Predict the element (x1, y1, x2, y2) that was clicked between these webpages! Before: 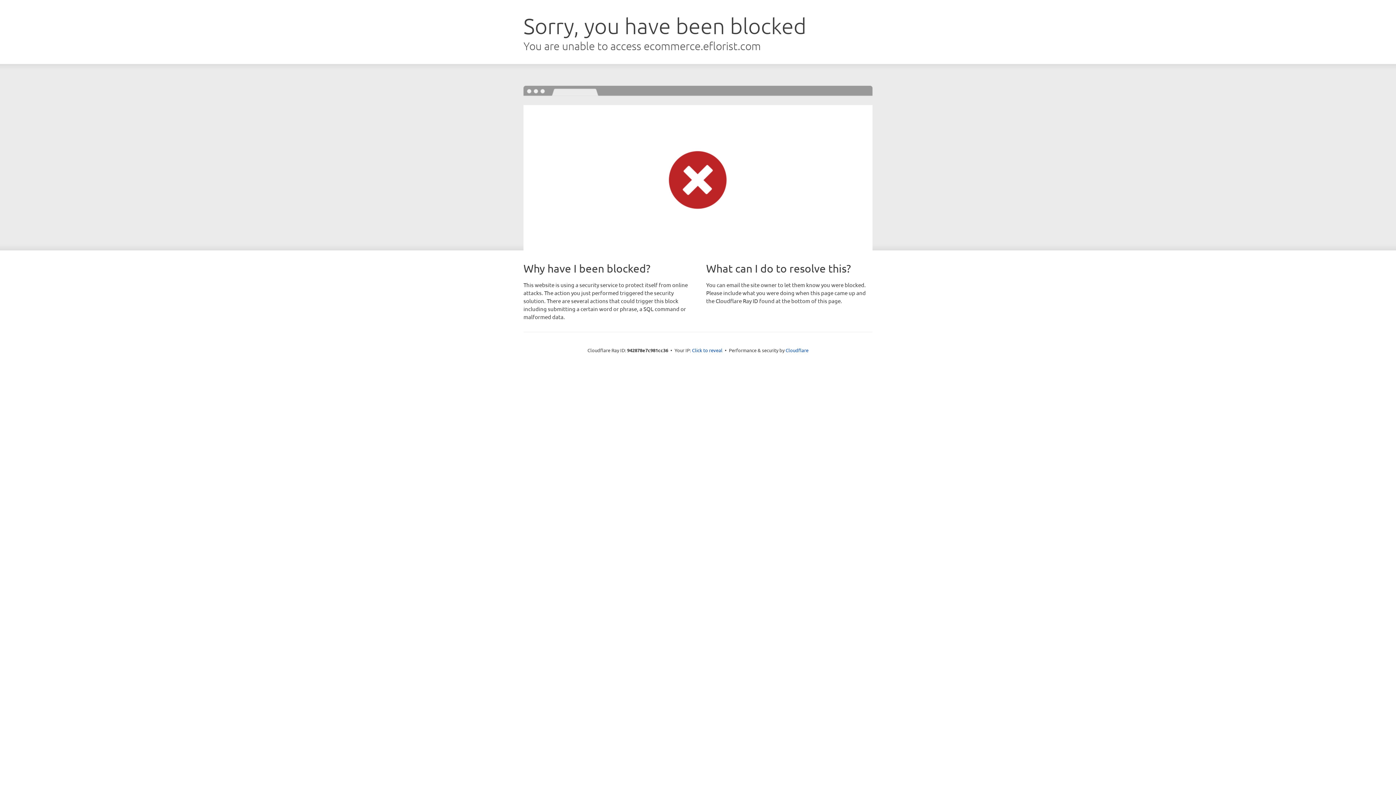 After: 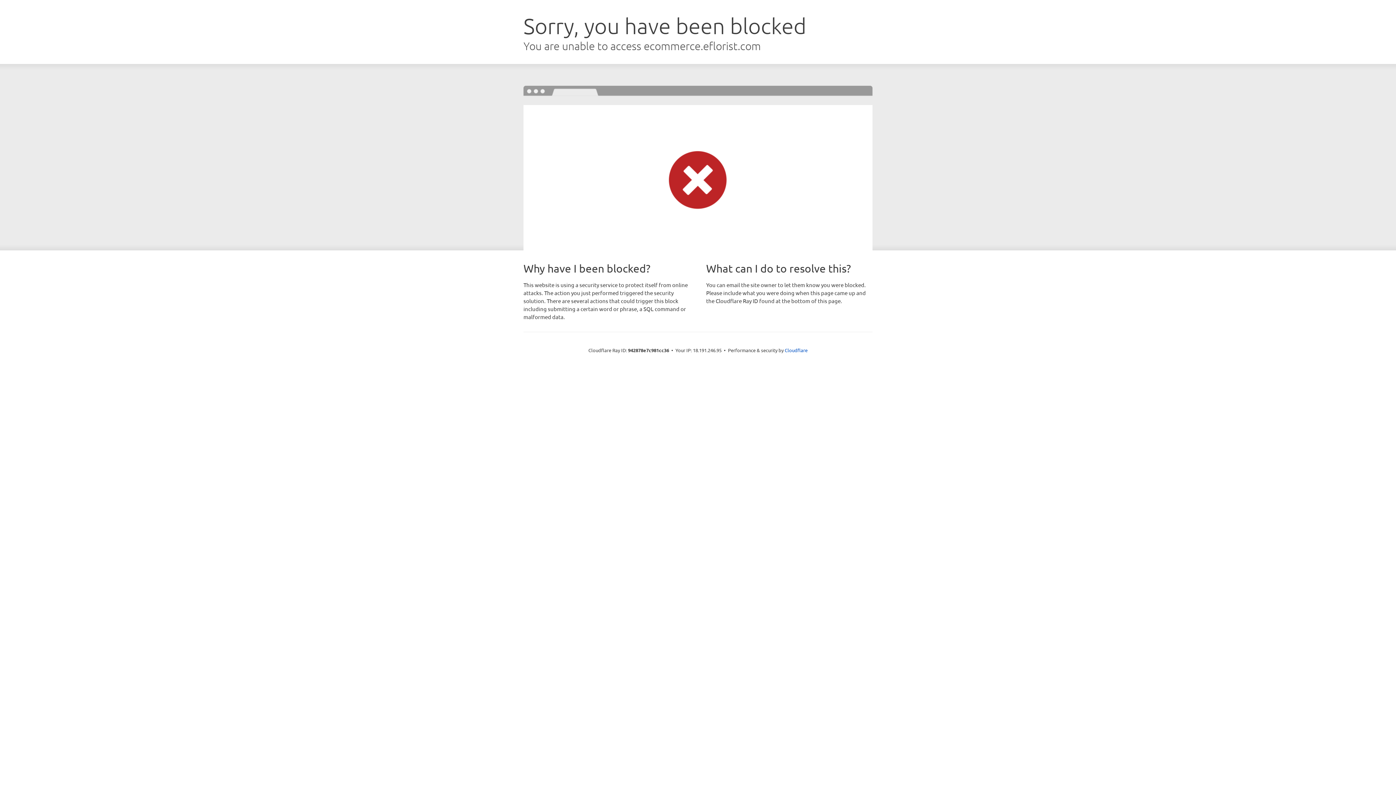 Action: bbox: (692, 346, 722, 353) label: Click to reveal